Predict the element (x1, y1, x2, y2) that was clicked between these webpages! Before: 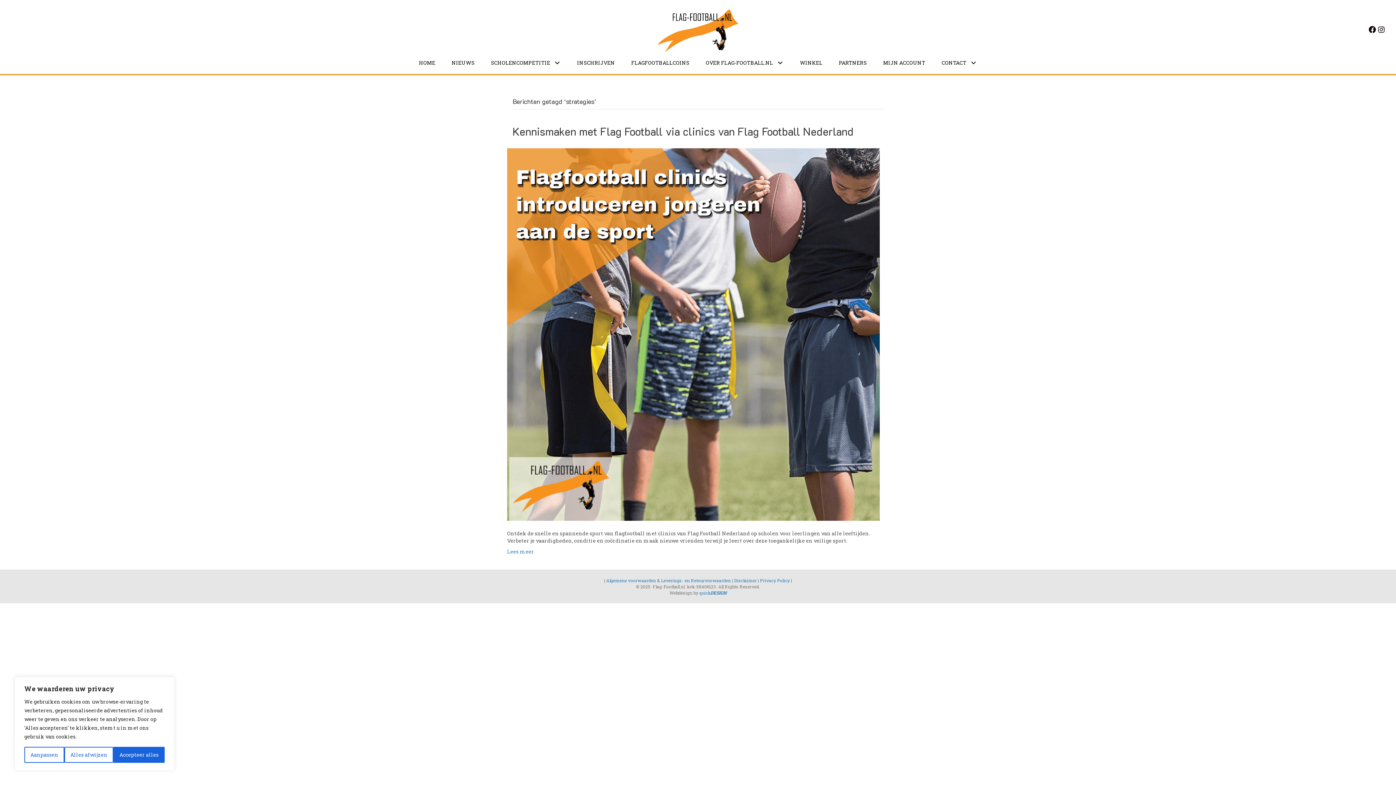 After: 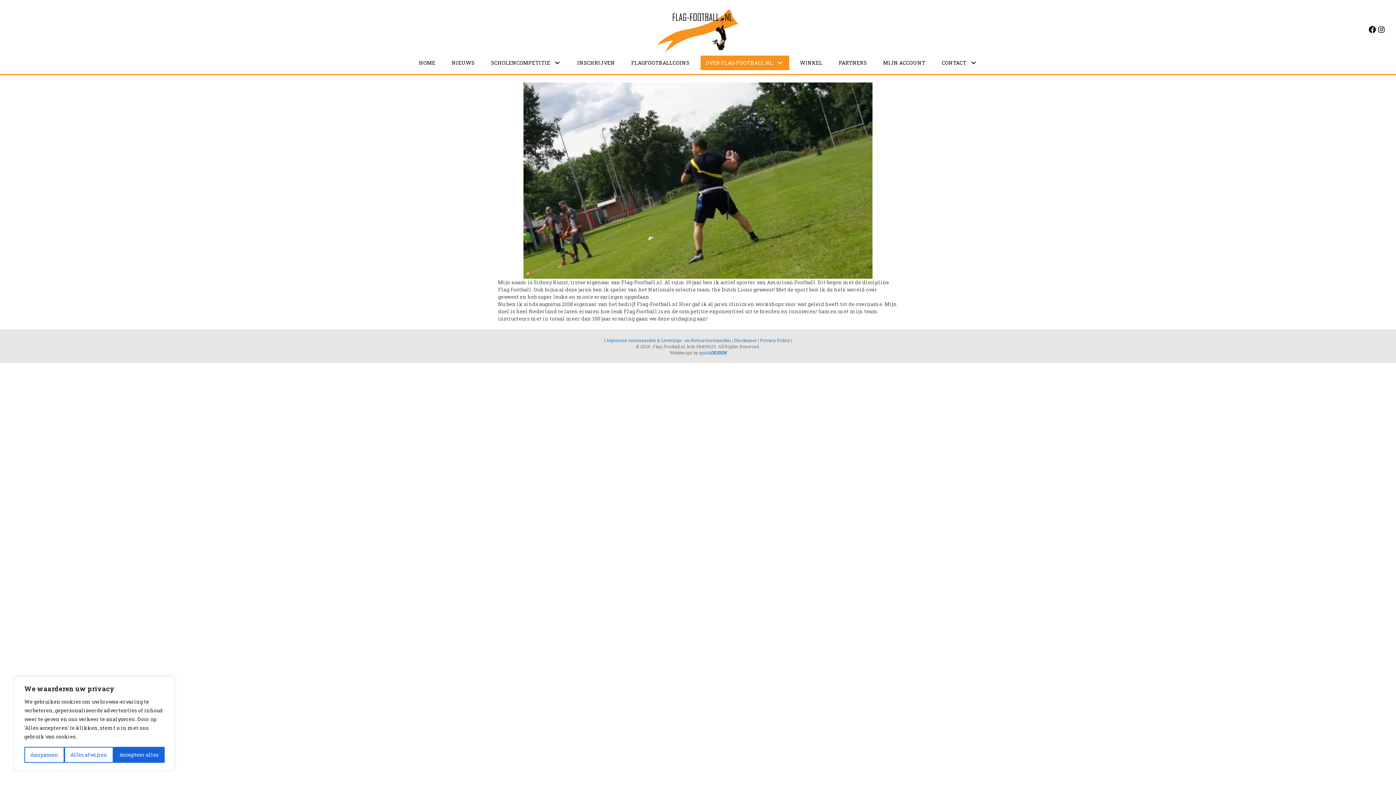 Action: label: Over Flag-Football.nl: submenu bbox: (775, 57, 785, 68)